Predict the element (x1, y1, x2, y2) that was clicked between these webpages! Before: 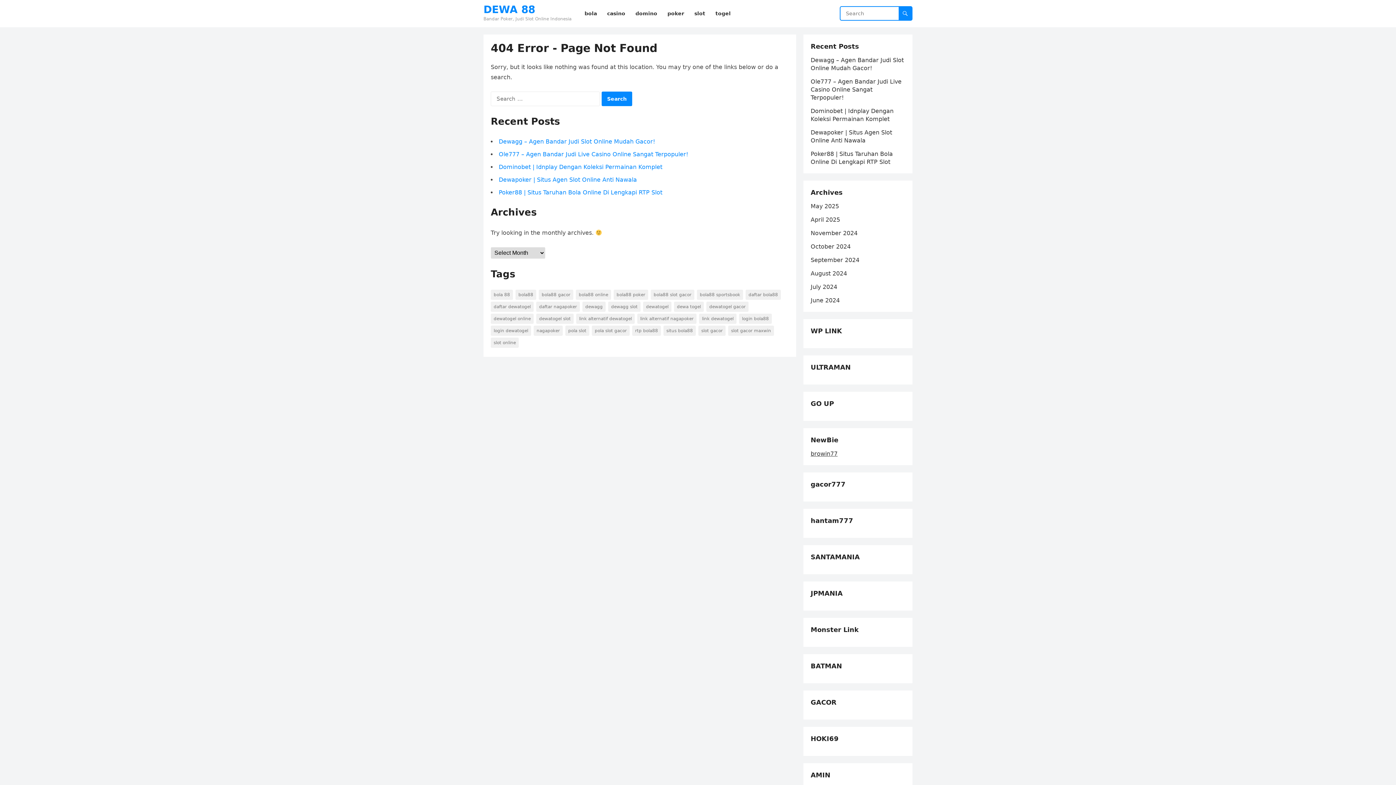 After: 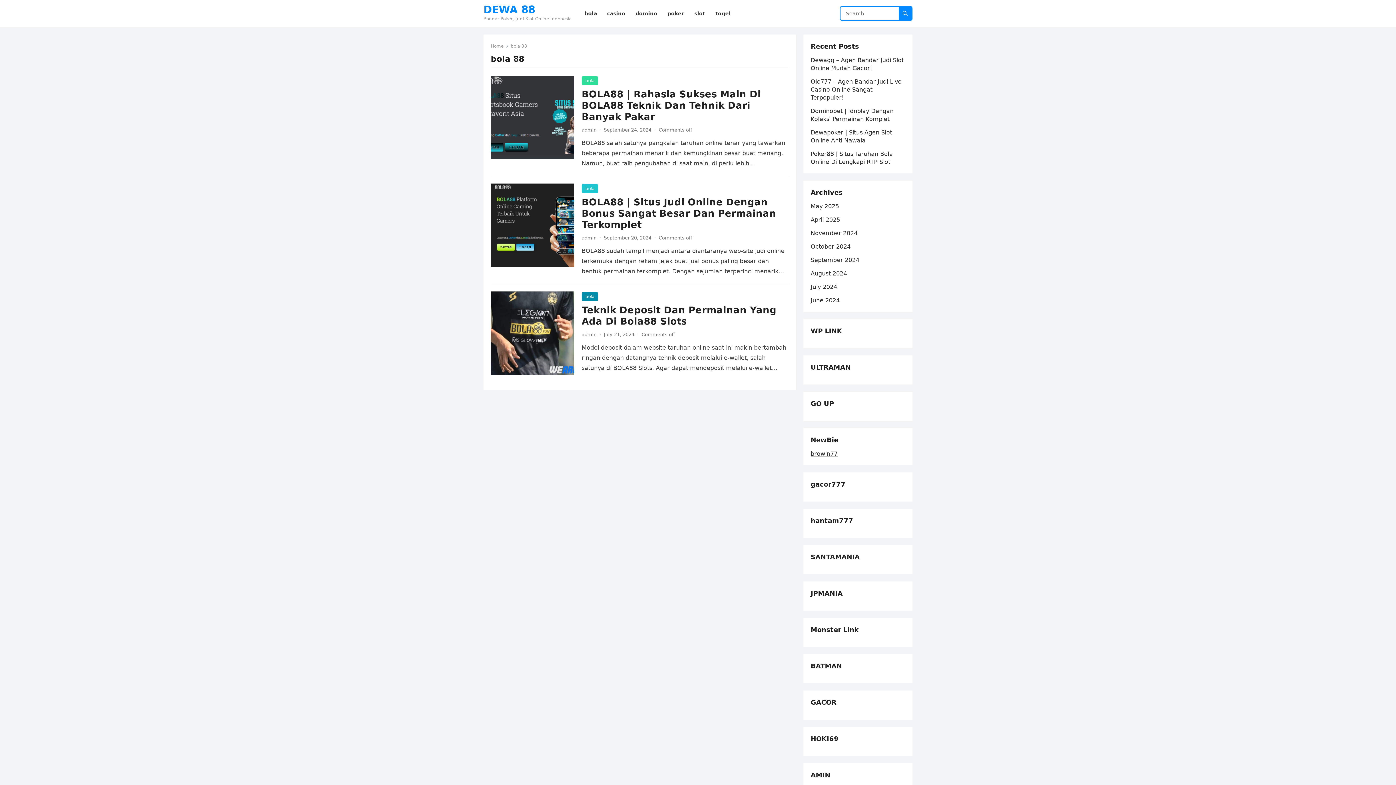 Action: label: bola 88 (3 items) bbox: (490, 289, 513, 300)